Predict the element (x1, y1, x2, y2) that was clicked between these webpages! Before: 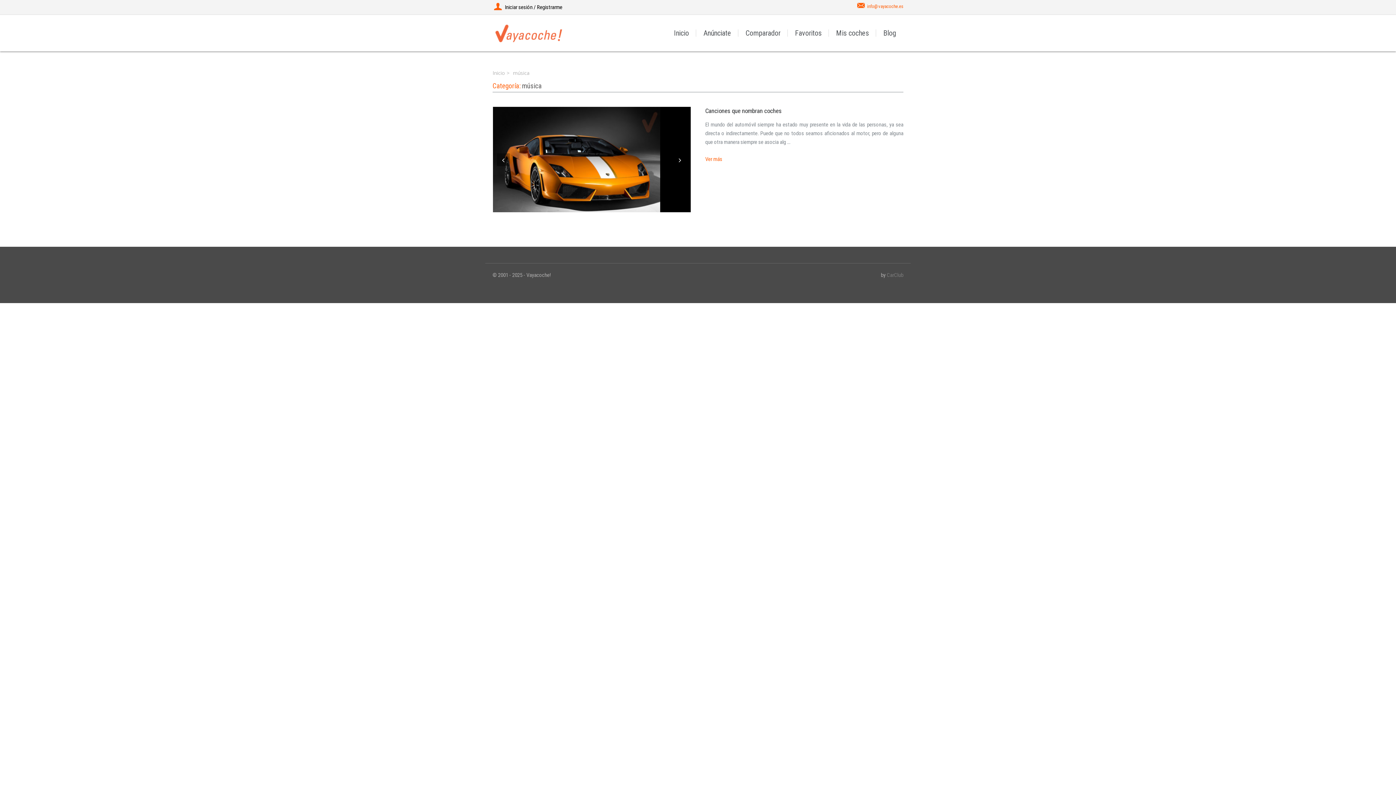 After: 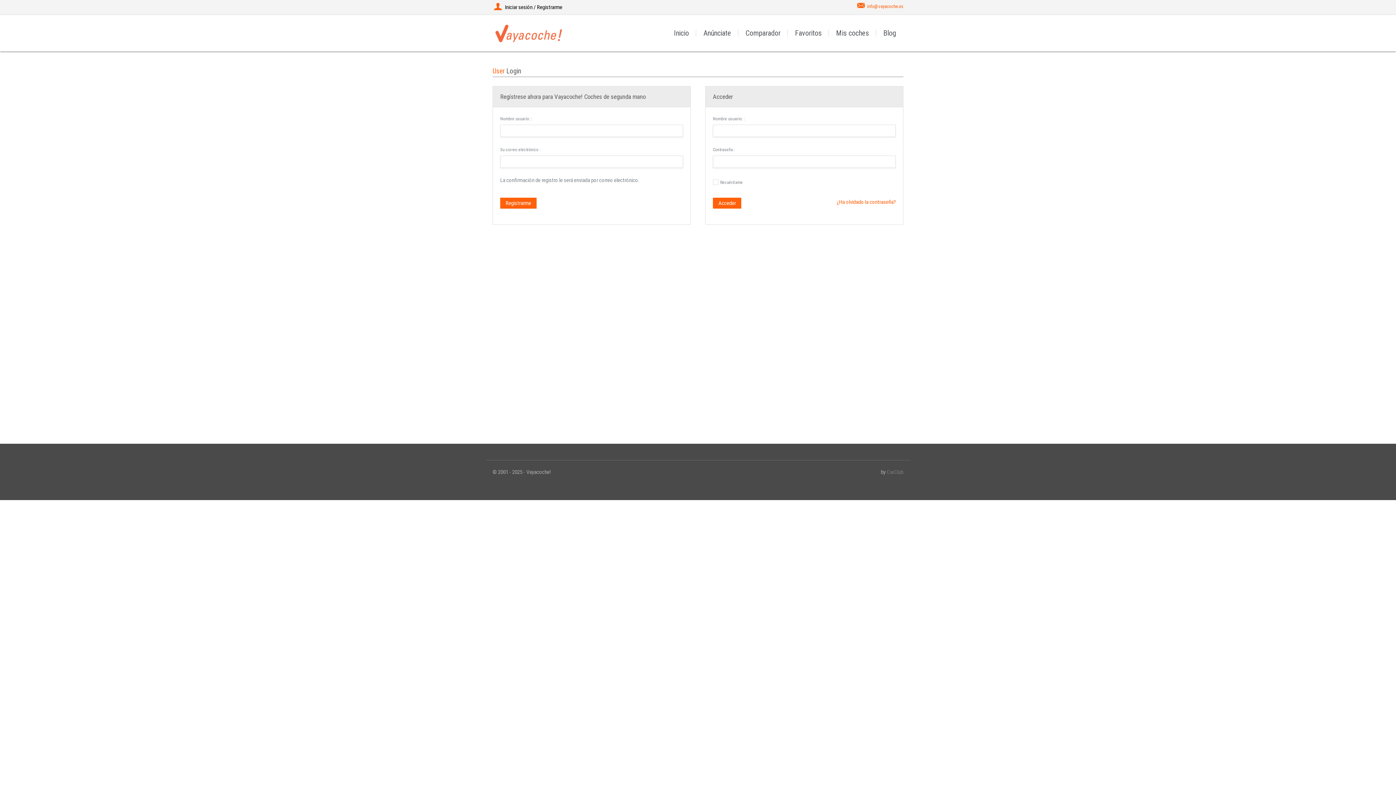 Action: bbox: (696, 14, 738, 51) label: Anúnciate